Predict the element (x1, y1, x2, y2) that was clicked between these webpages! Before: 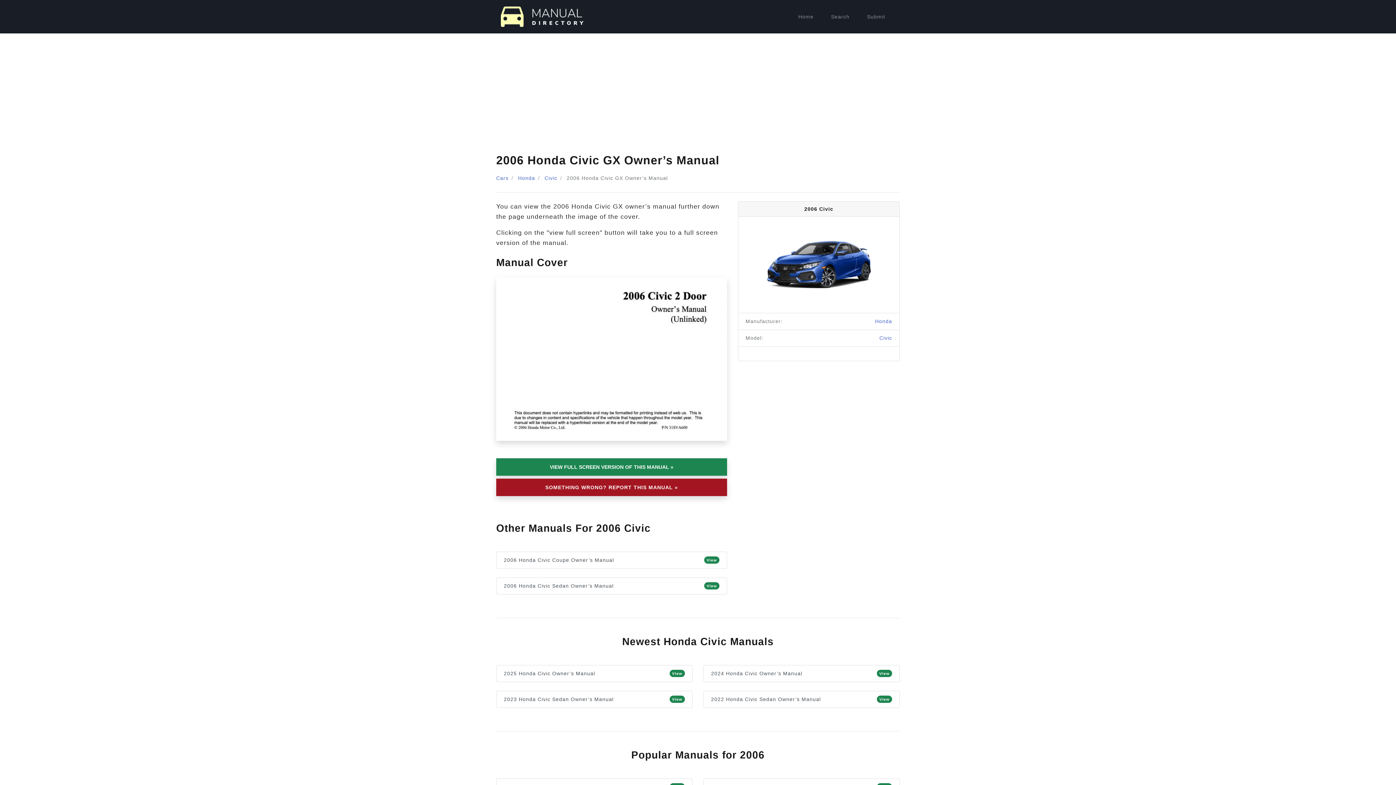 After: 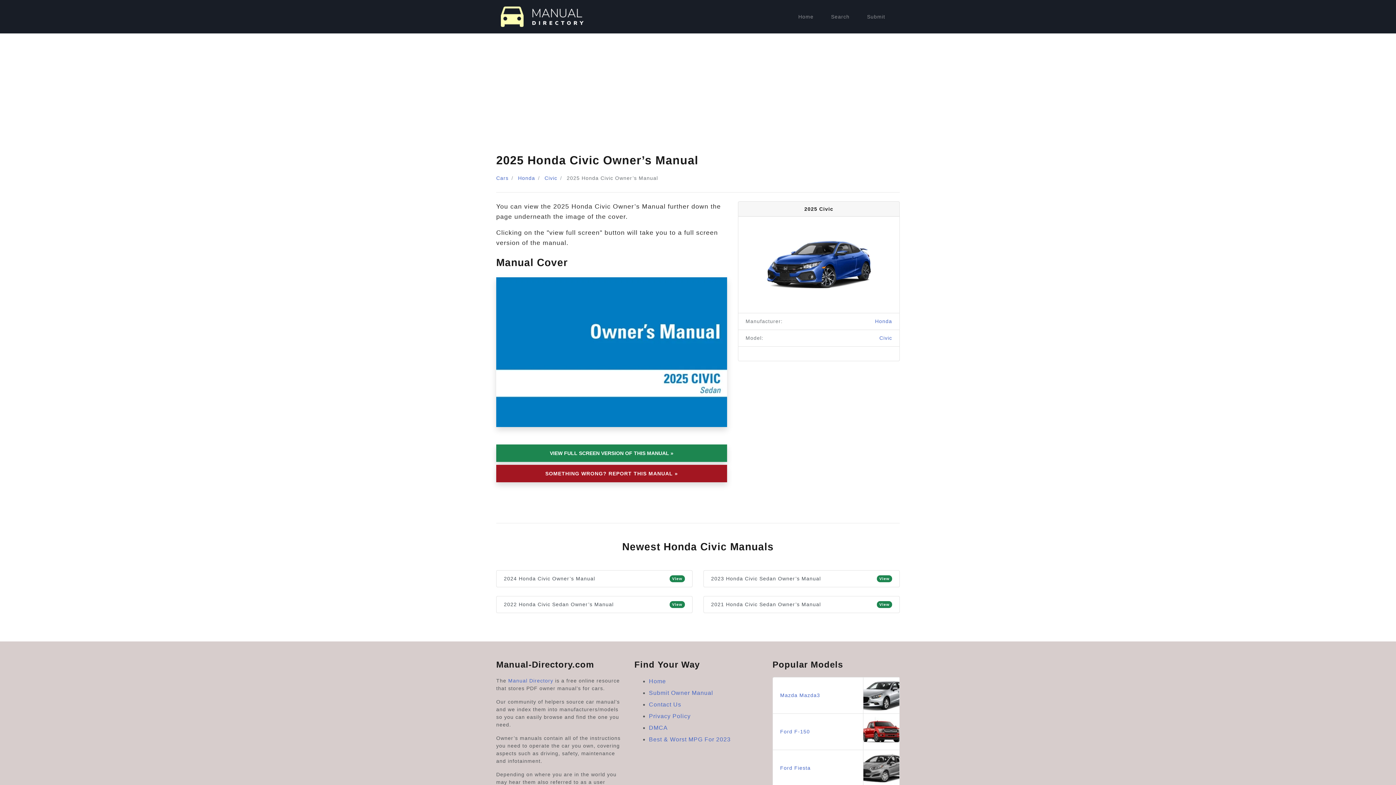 Action: label: 2025 Honda Civic Owner’s Manual
View bbox: (496, 665, 692, 682)